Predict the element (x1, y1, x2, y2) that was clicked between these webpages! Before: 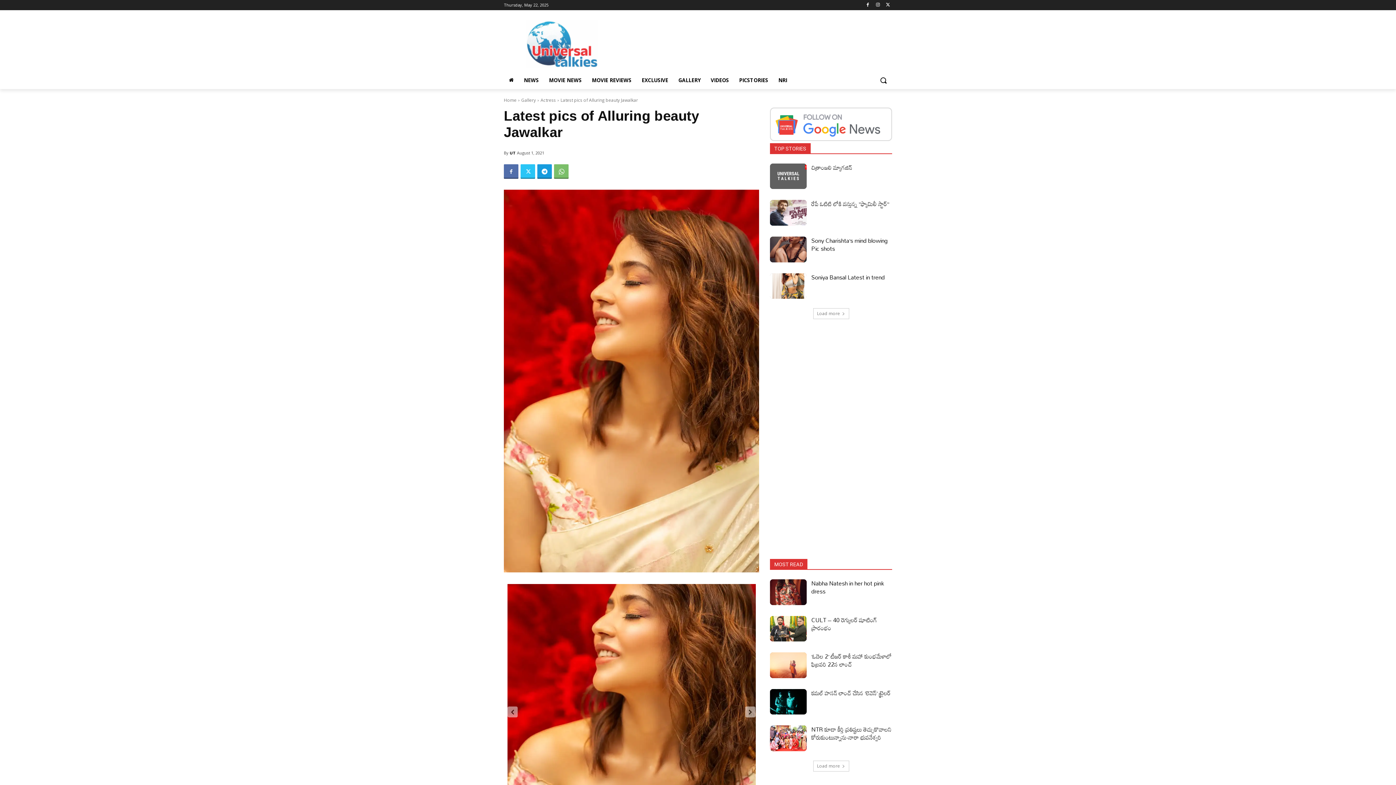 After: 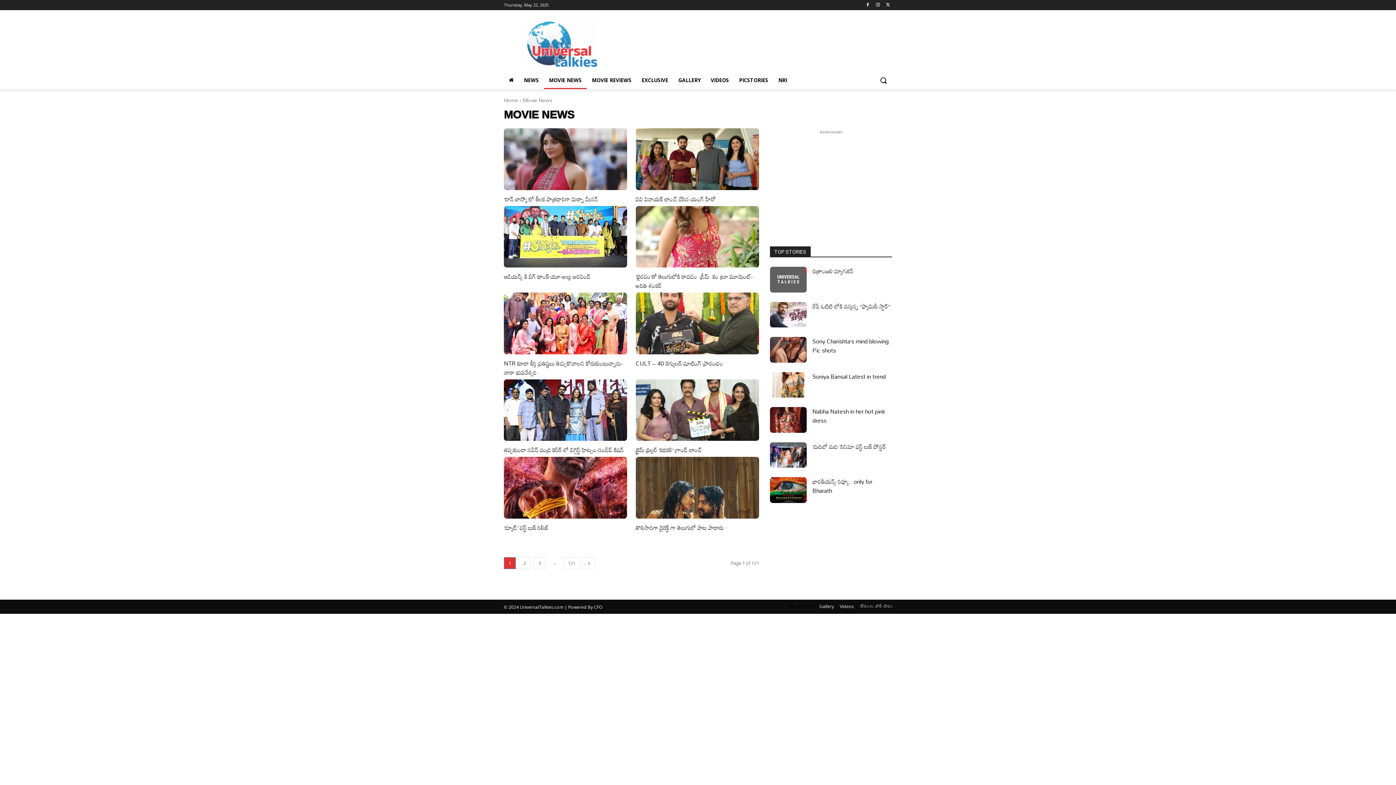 Action: bbox: (544, 71, 586, 89) label: MOVIE NEWS